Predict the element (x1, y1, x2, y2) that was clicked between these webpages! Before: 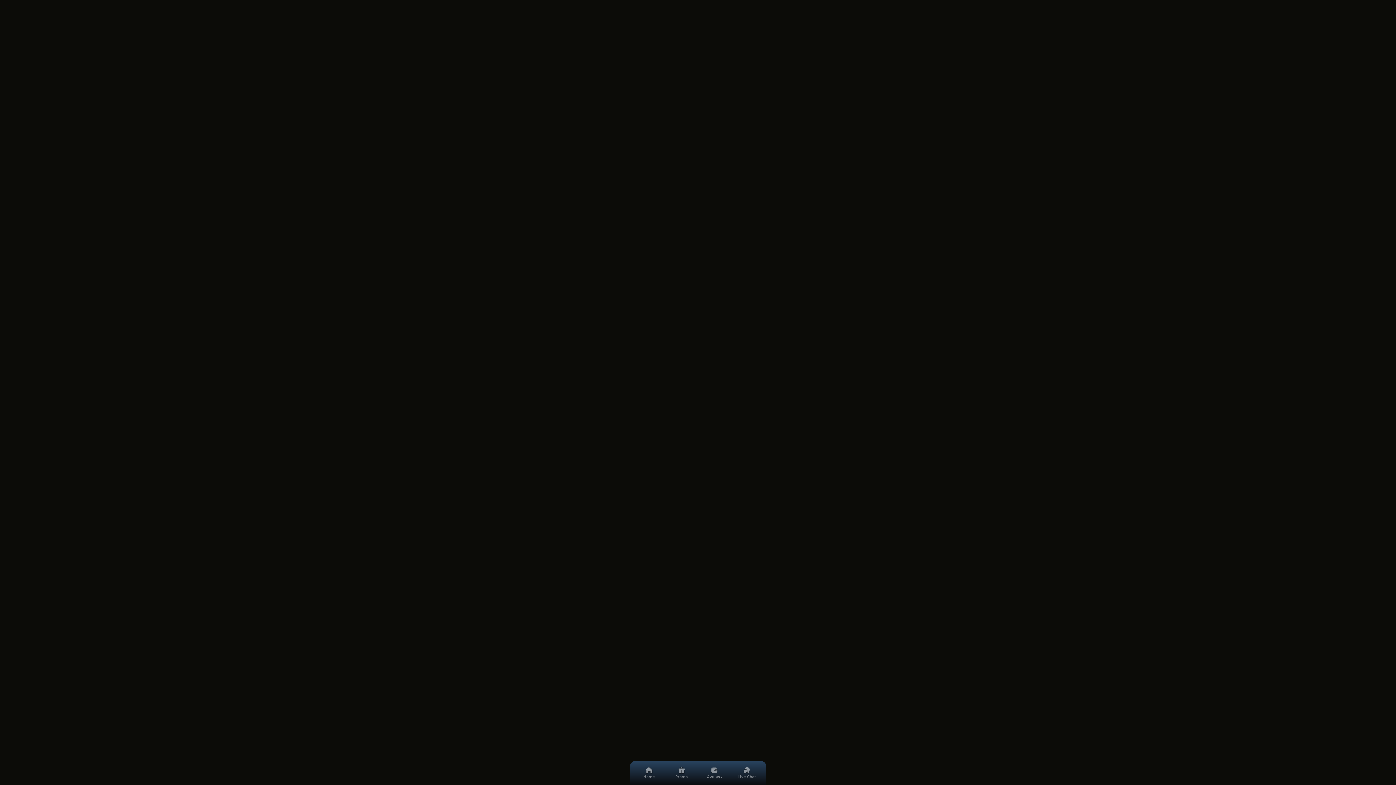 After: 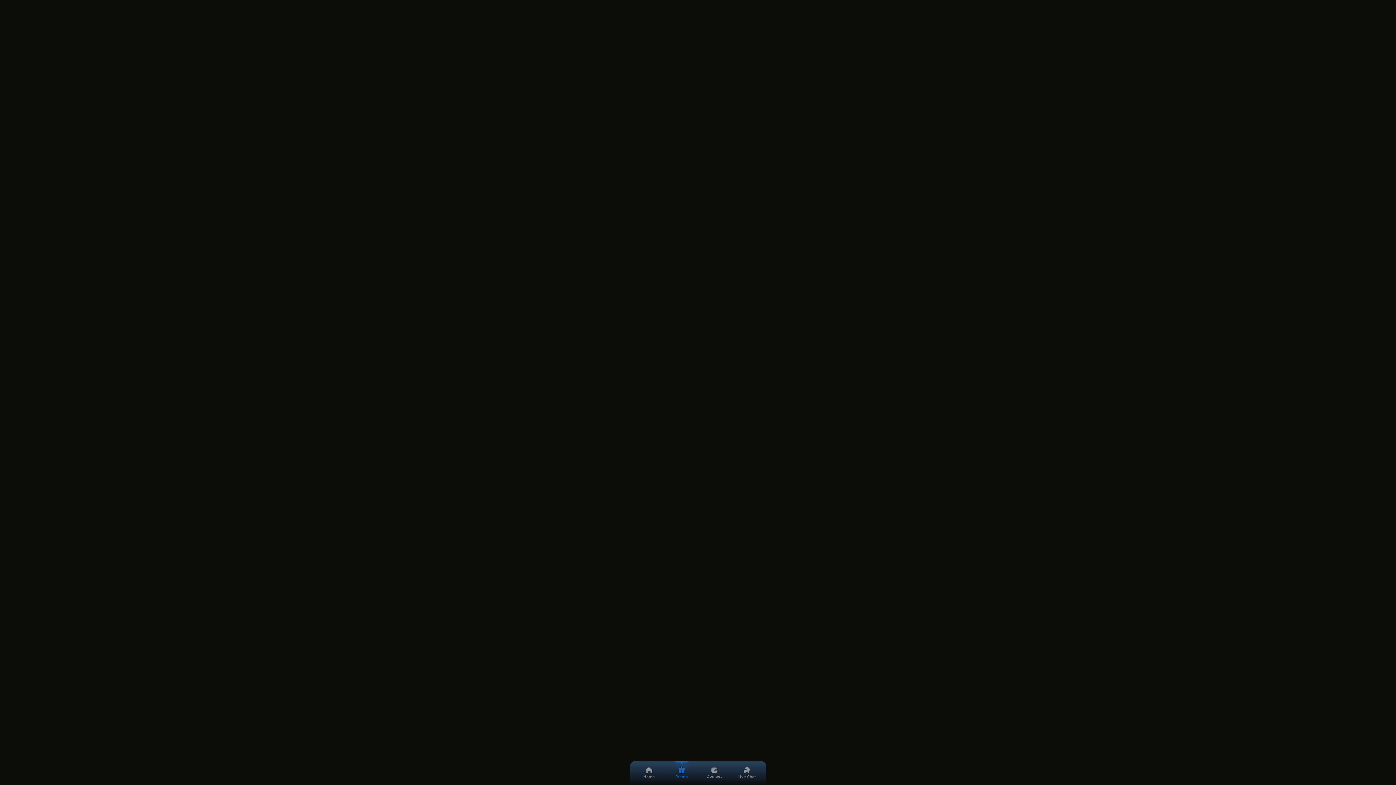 Action: label: Promo bbox: (669, 761, 694, 785)